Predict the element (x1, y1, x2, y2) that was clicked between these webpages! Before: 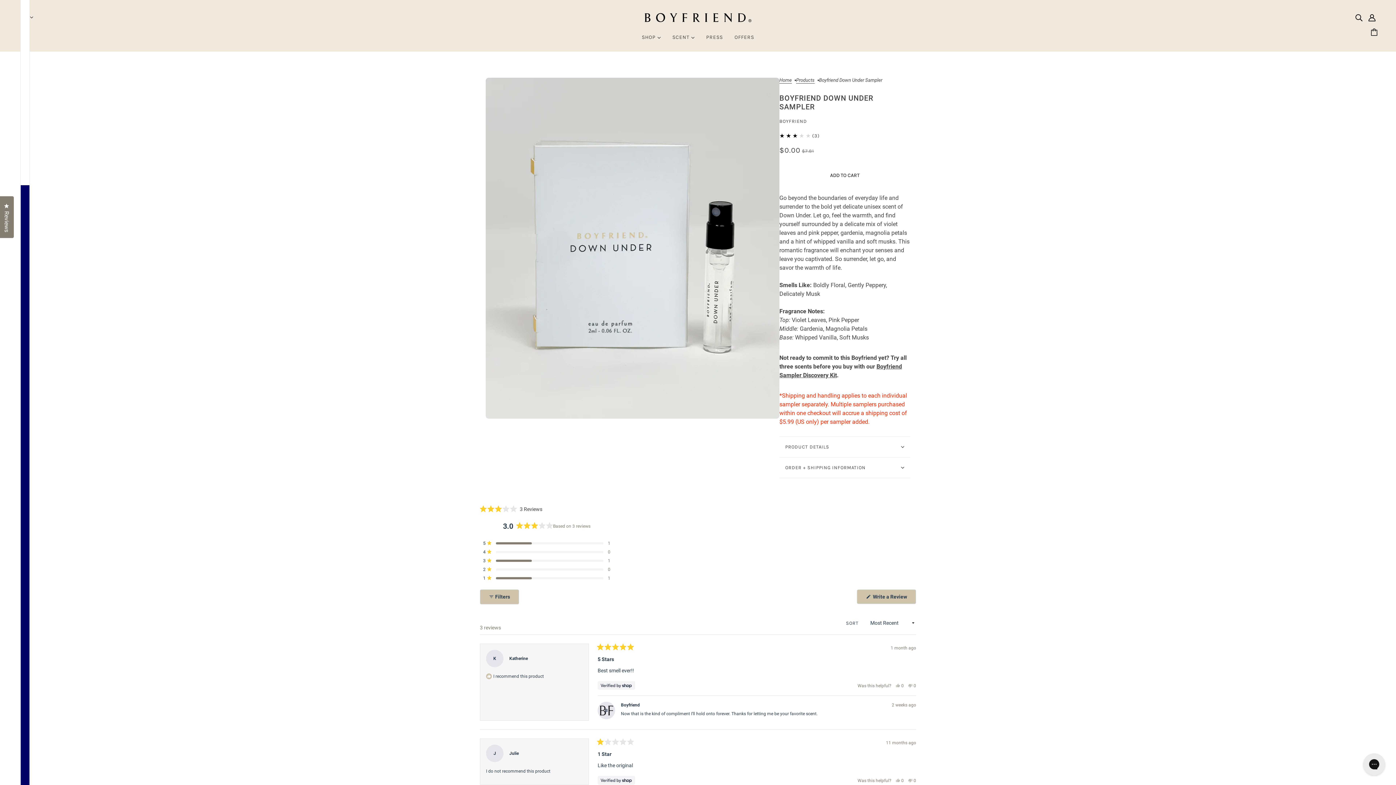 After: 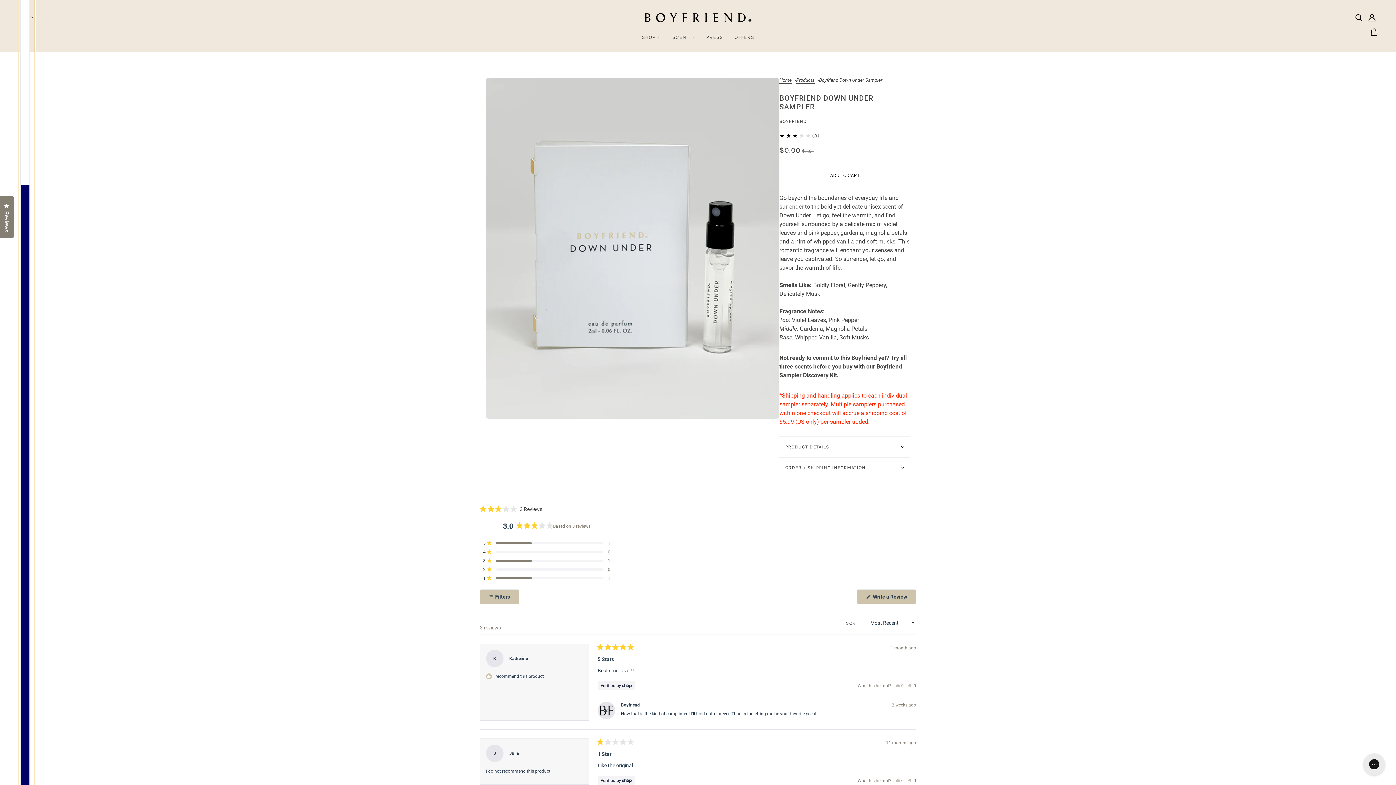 Action: bbox: (18, -4011, 34, 4046)